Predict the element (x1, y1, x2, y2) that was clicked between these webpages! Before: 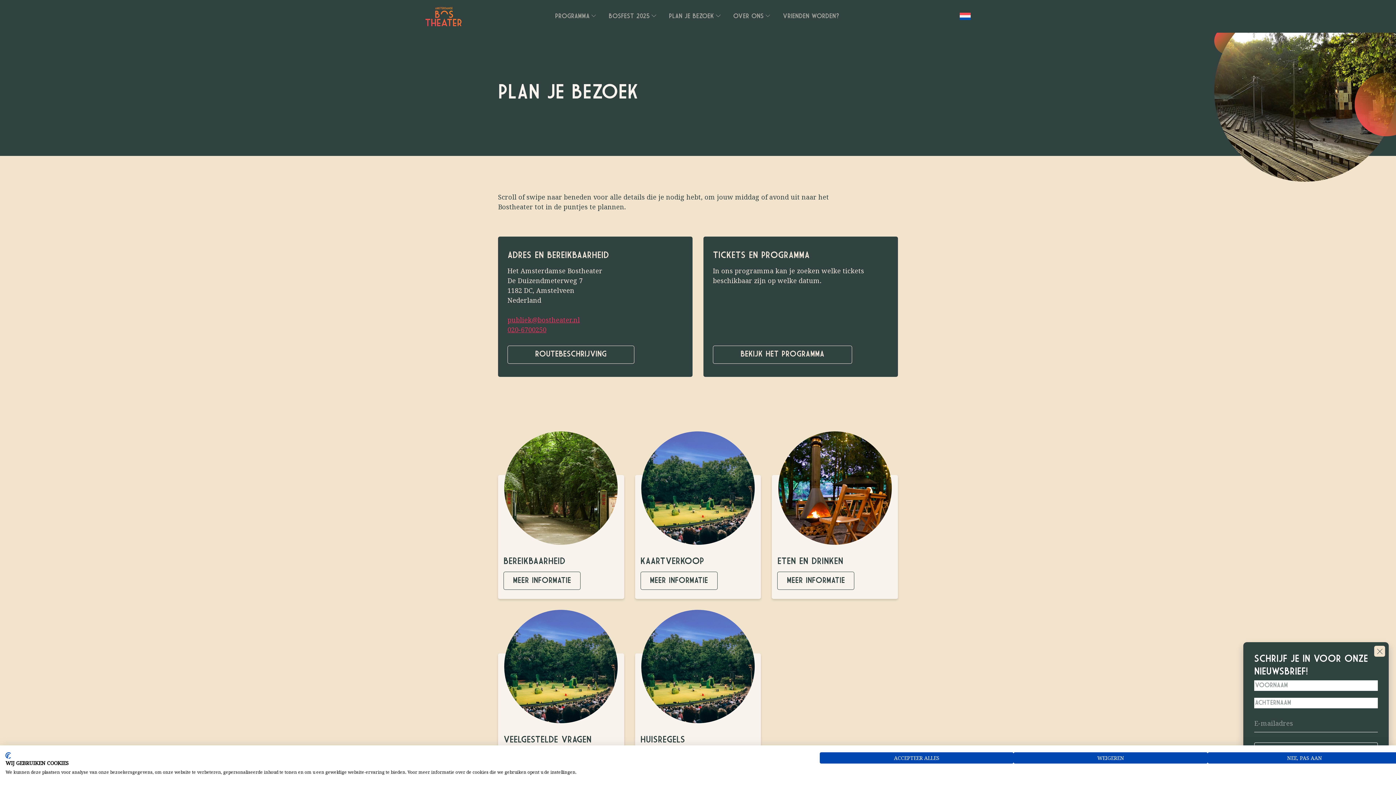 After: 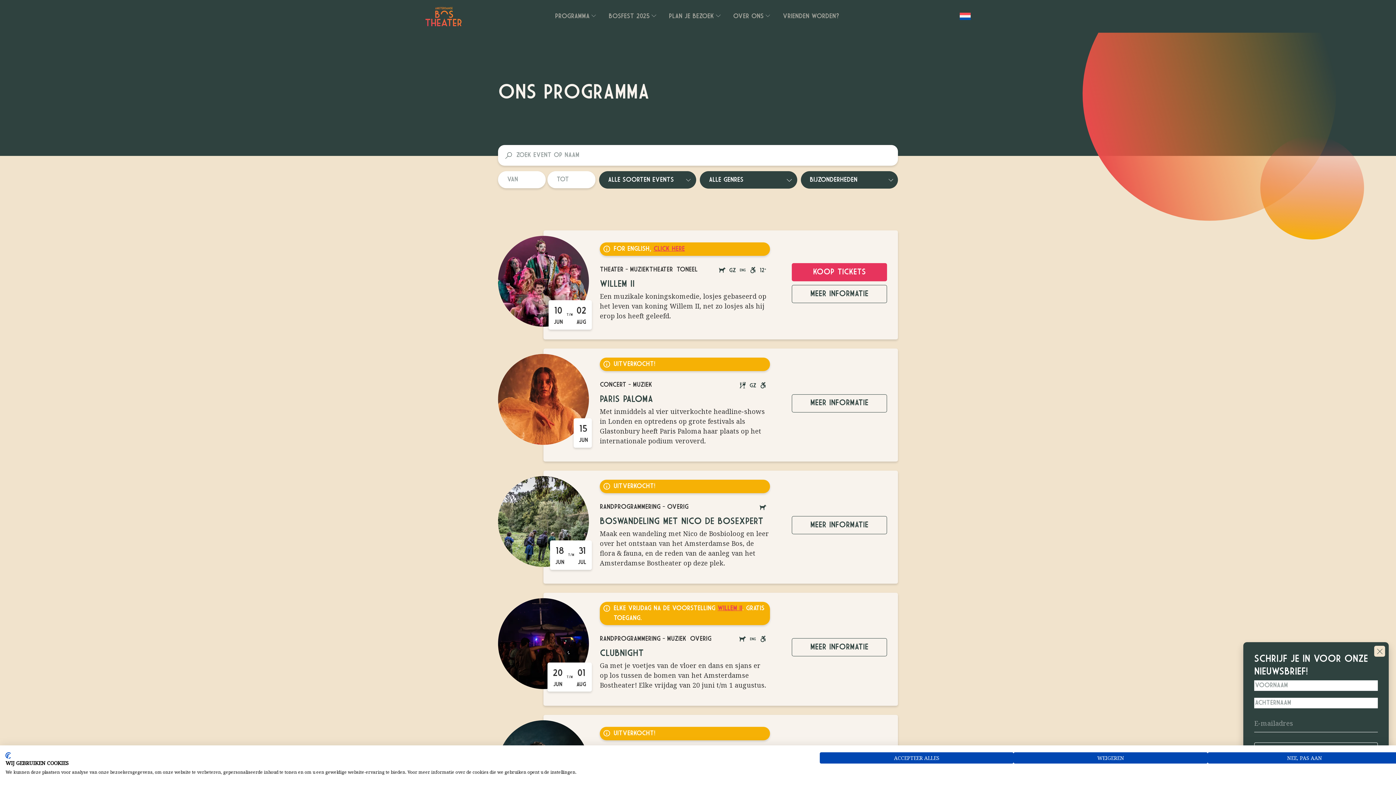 Action: bbox: (549, 6, 601, 26) label: PROGRAMMA